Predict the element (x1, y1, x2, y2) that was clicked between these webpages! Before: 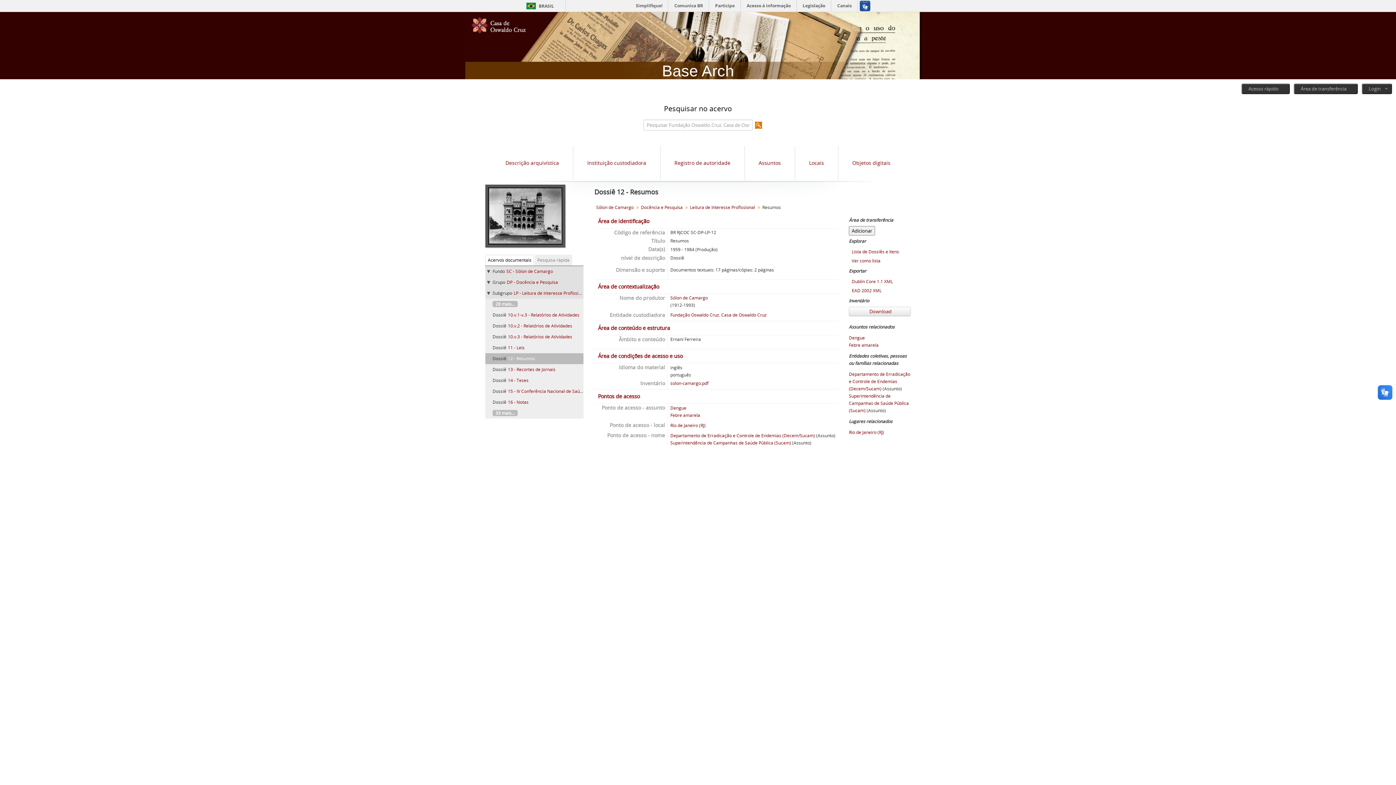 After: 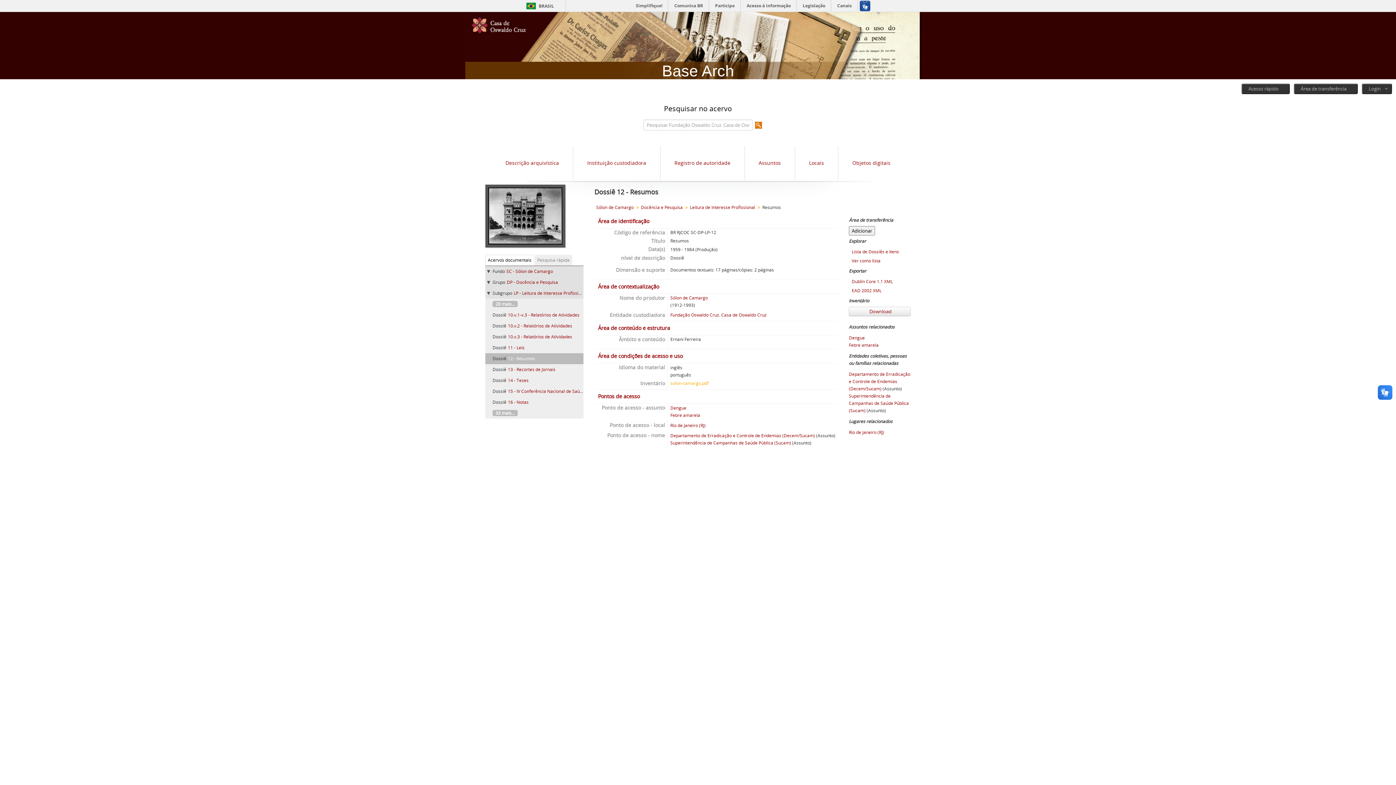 Action: label: solon-camargo.pdf bbox: (670, 380, 708, 386)